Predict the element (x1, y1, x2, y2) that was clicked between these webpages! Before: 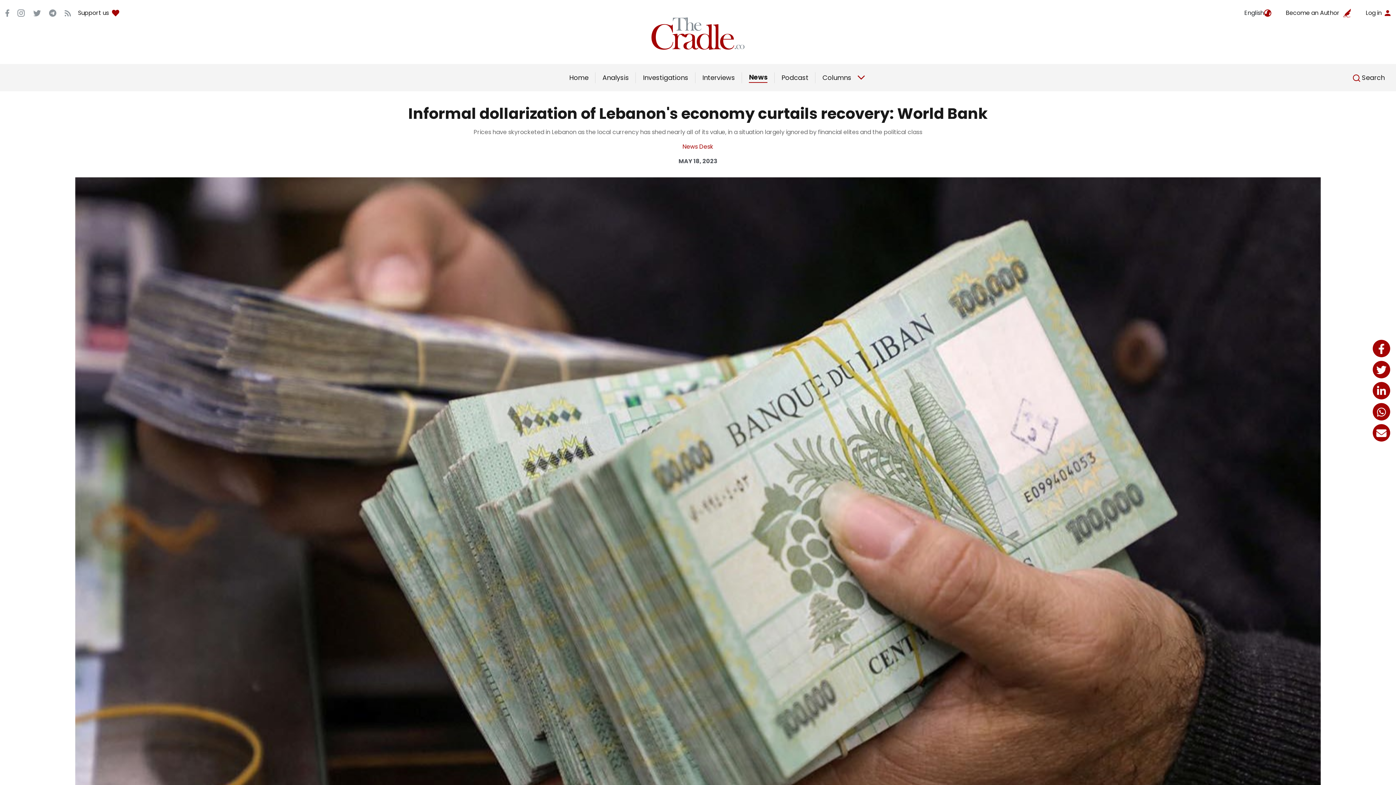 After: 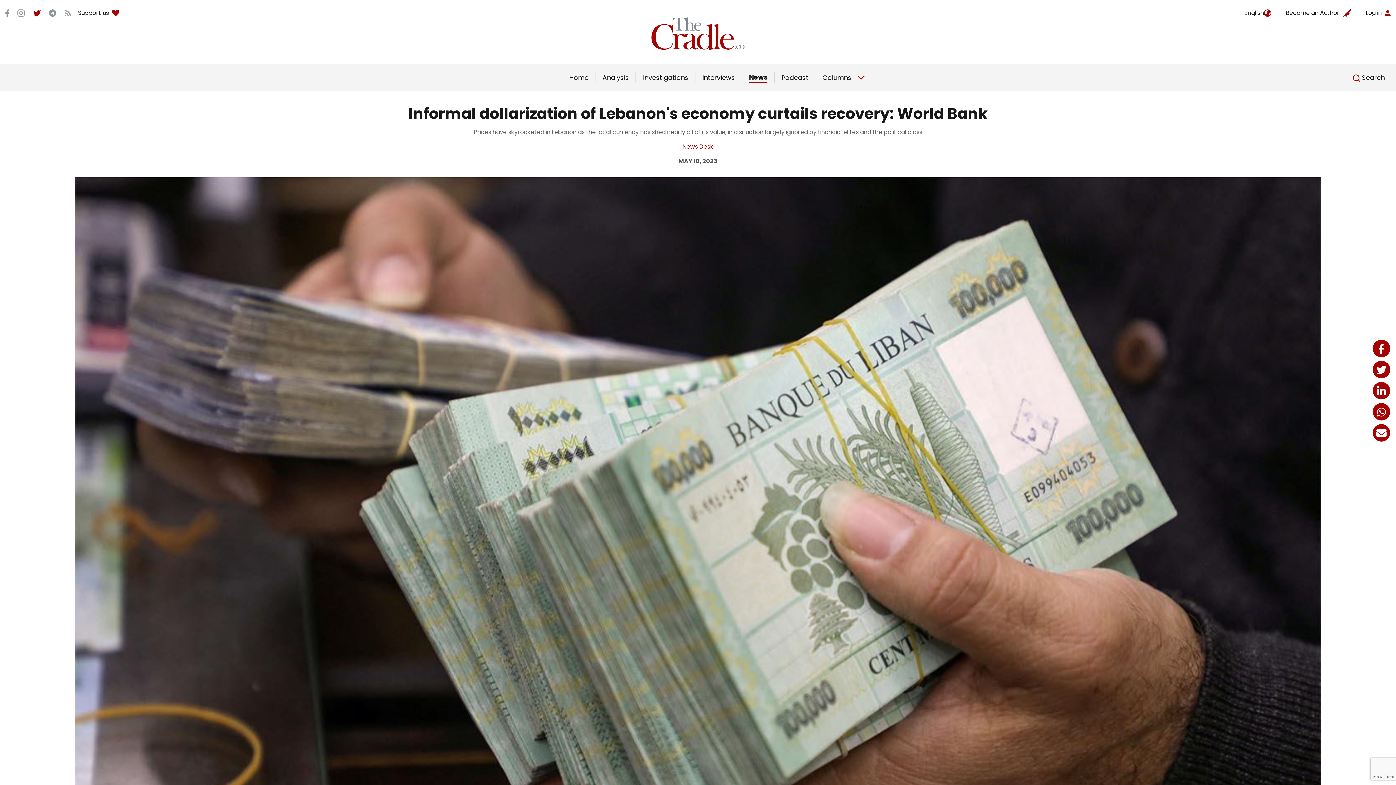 Action: bbox: (33, 10, 41, 16)